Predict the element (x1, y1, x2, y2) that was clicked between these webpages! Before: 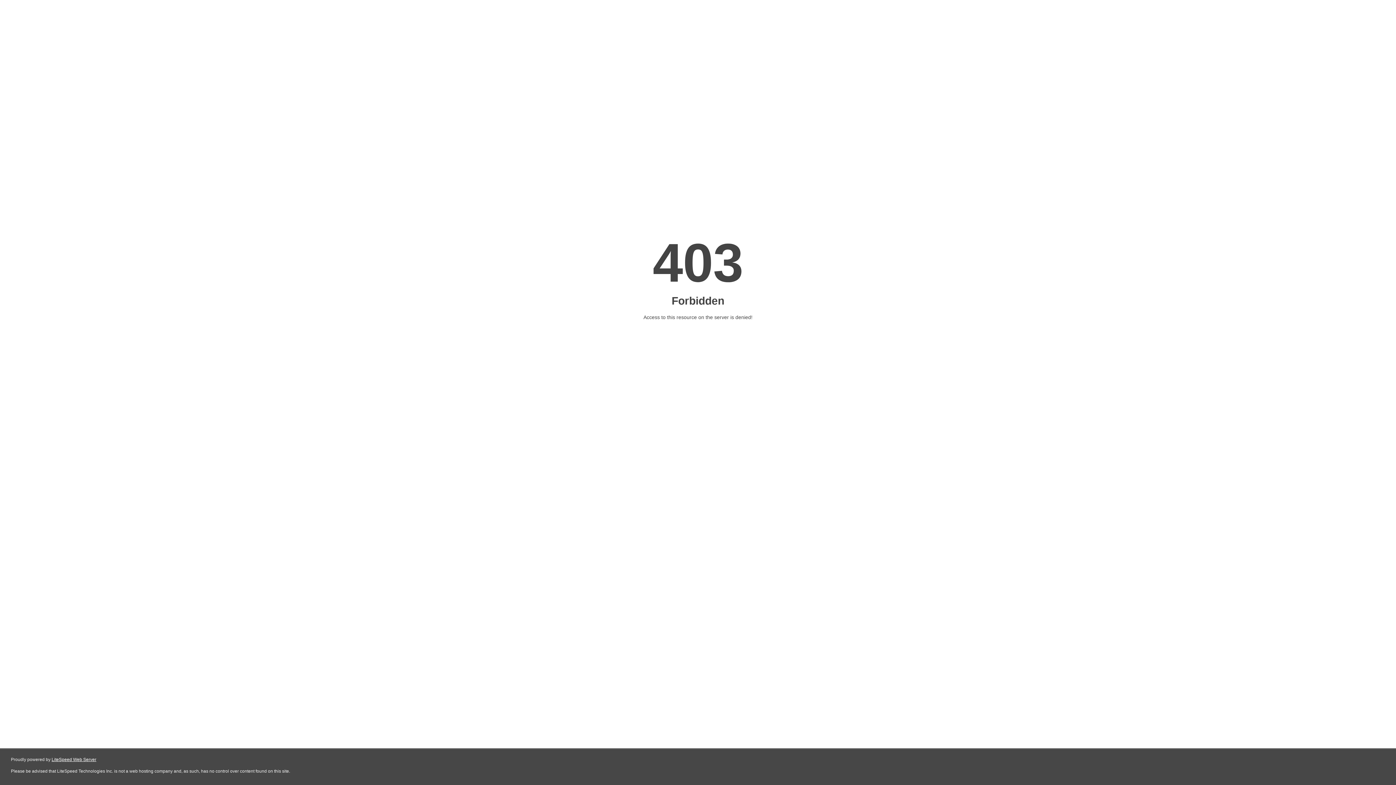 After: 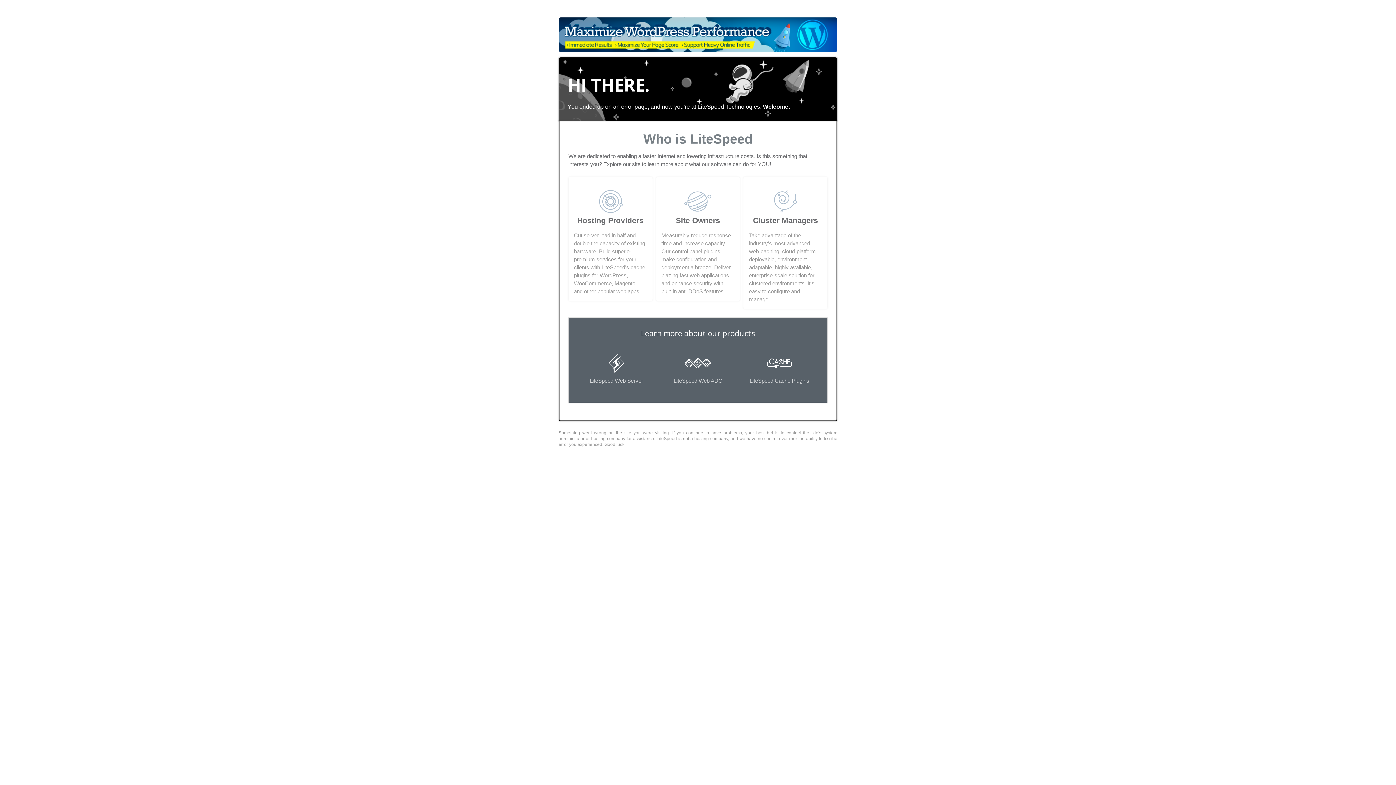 Action: bbox: (51, 757, 96, 762) label: LiteSpeed Web Server